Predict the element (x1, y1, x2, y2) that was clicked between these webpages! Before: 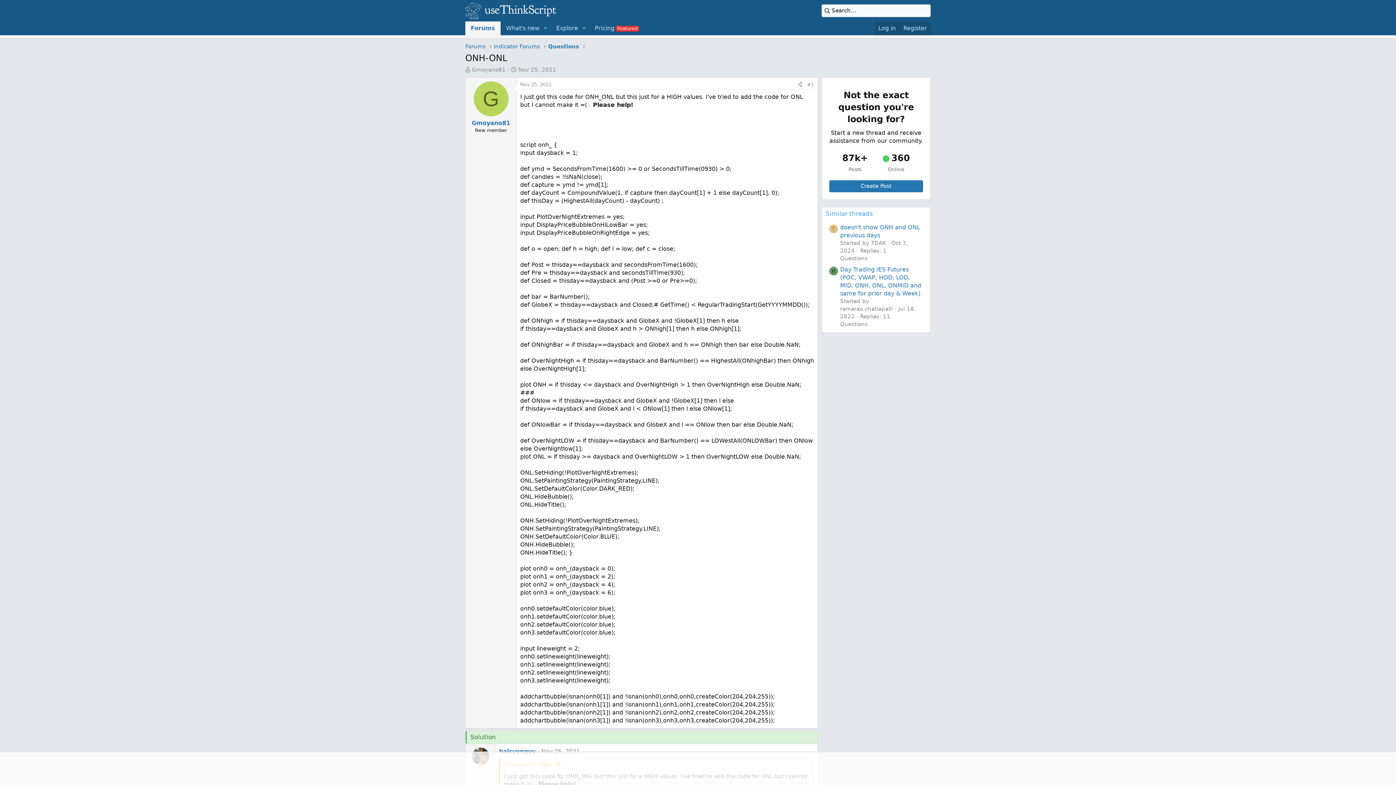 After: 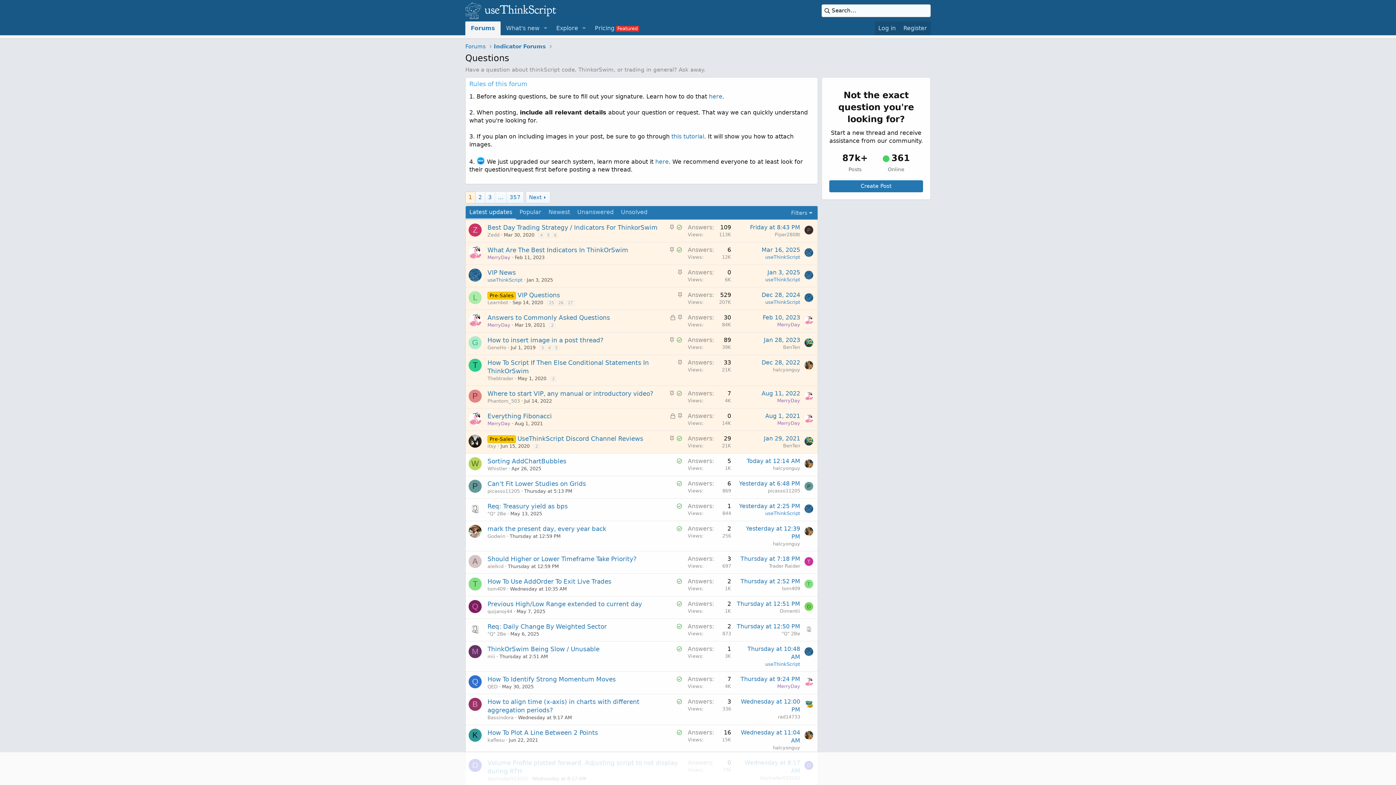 Action: label: Questions bbox: (840, 255, 868, 261)